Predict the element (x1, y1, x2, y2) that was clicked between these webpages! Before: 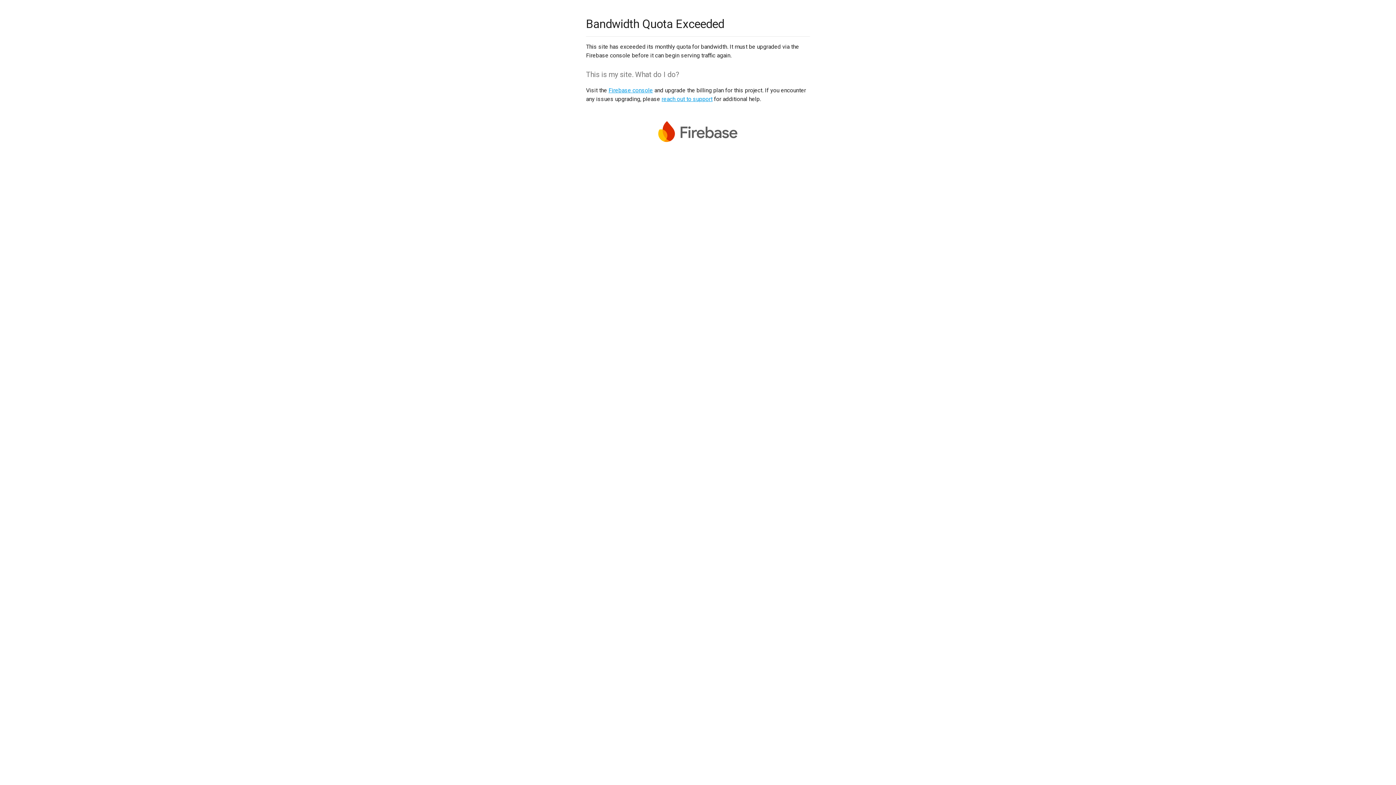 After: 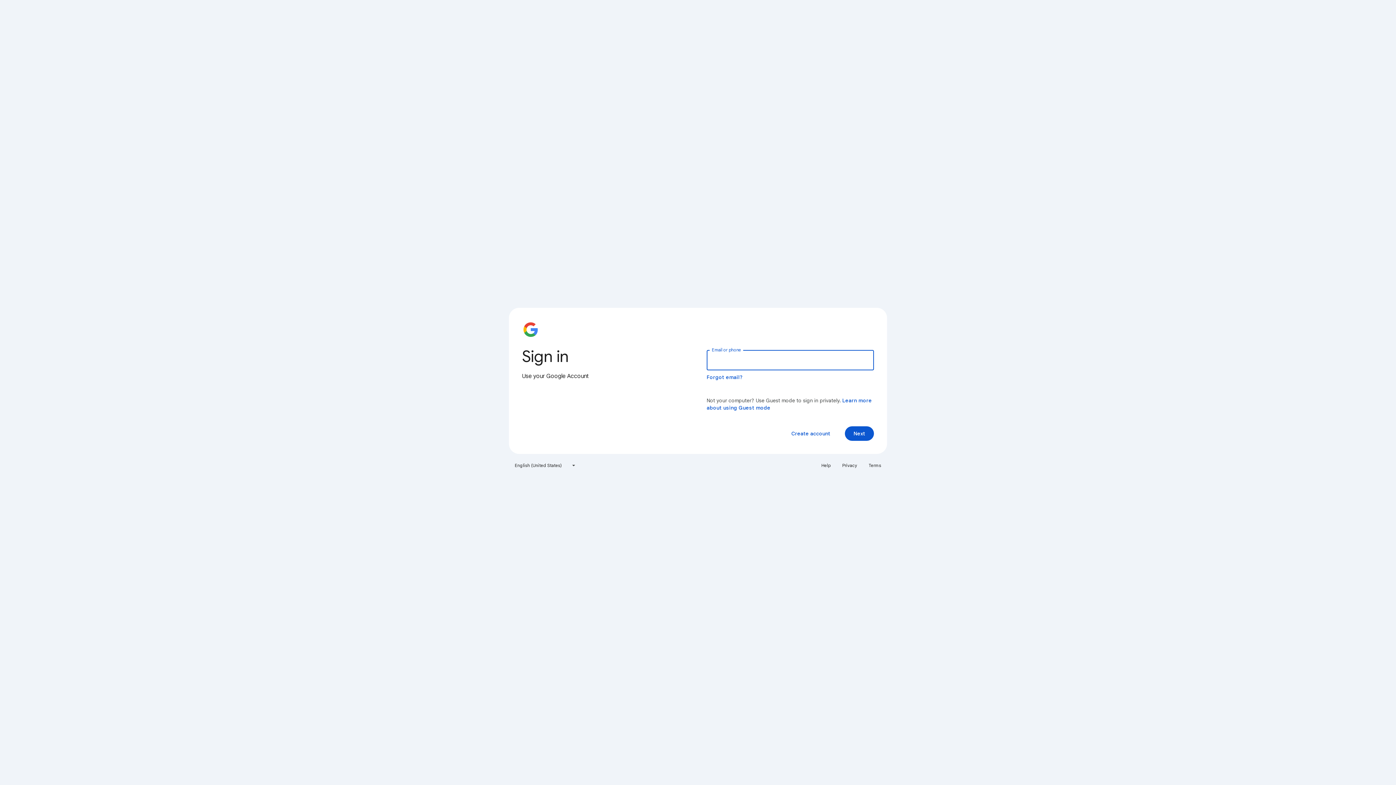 Action: label: Firebase console bbox: (608, 86, 653, 93)